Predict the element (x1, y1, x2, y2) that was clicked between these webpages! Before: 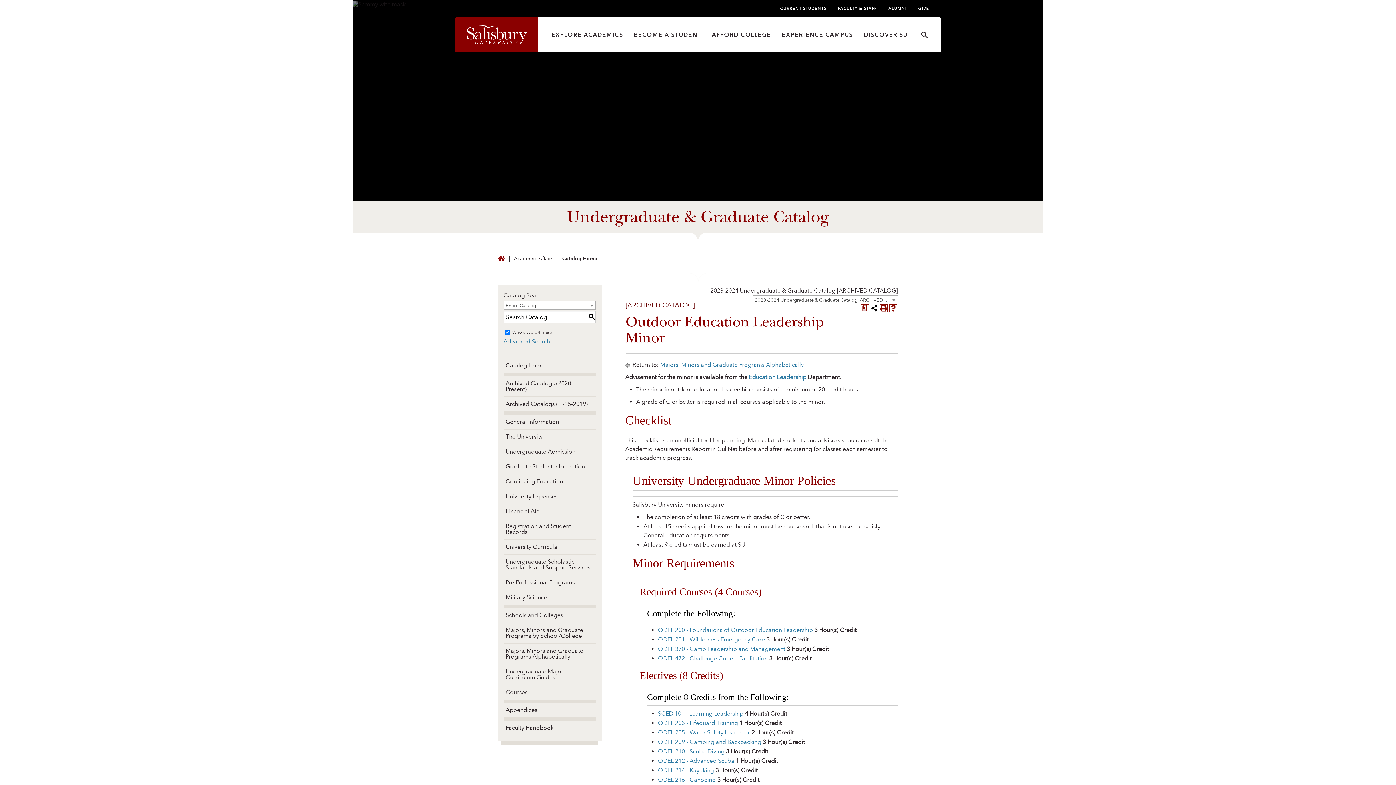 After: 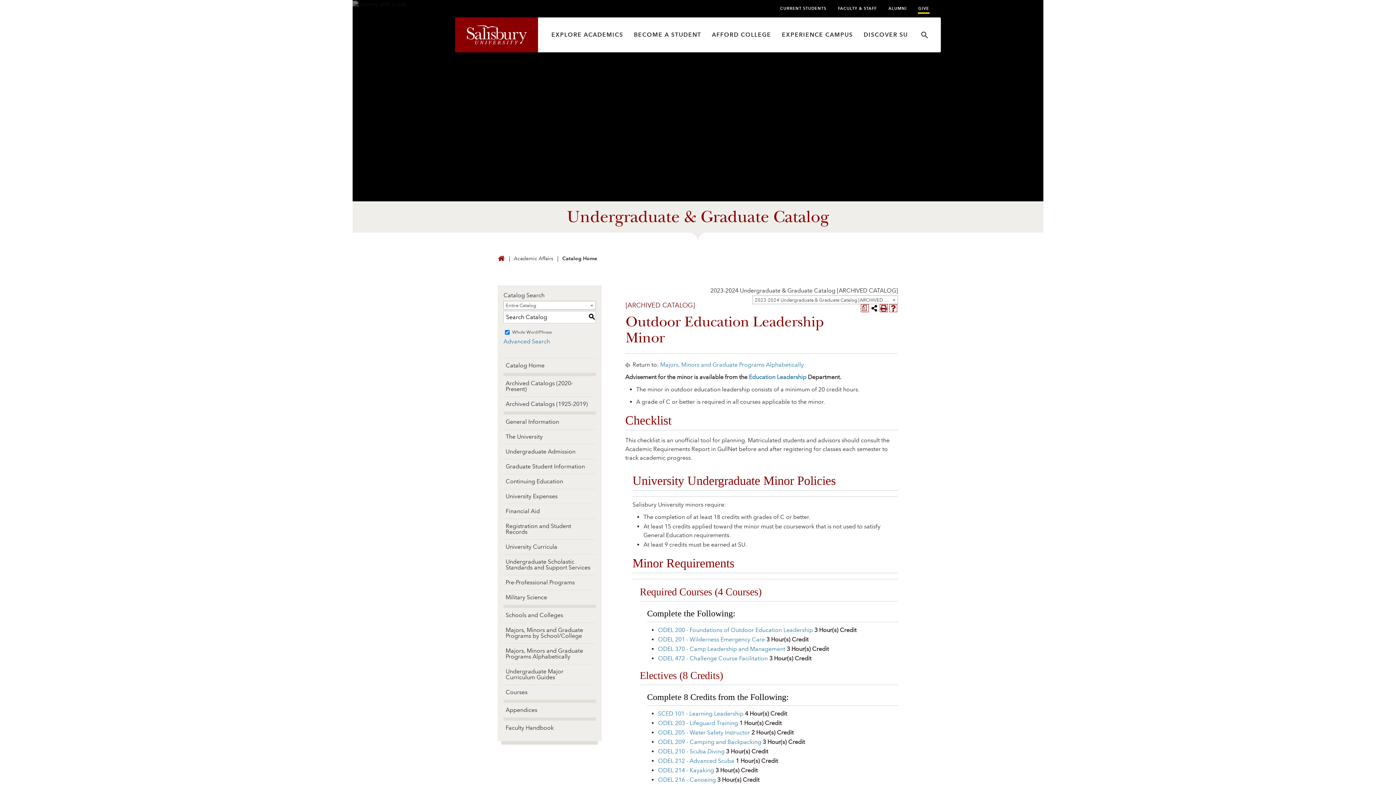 Action: bbox: (918, 5, 929, 10) label: GIVE